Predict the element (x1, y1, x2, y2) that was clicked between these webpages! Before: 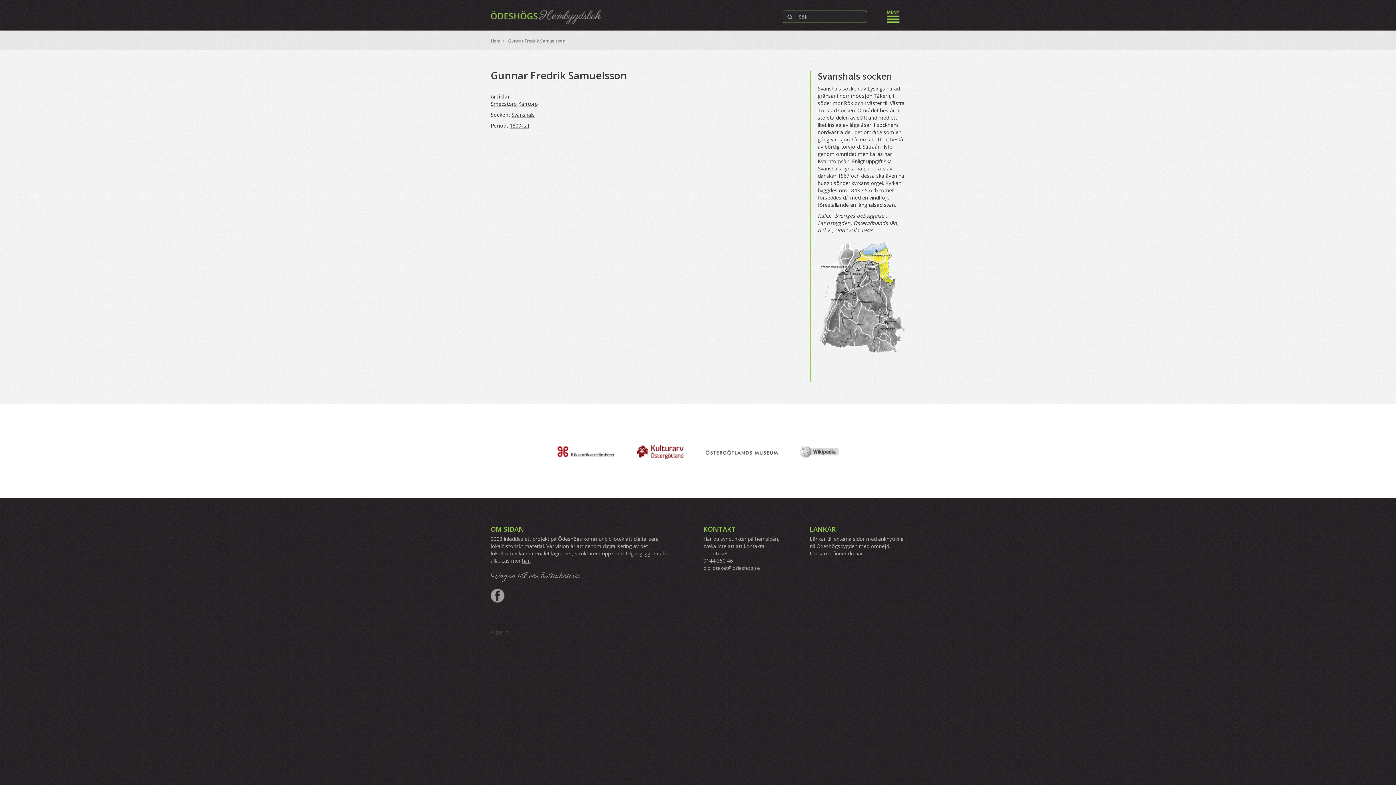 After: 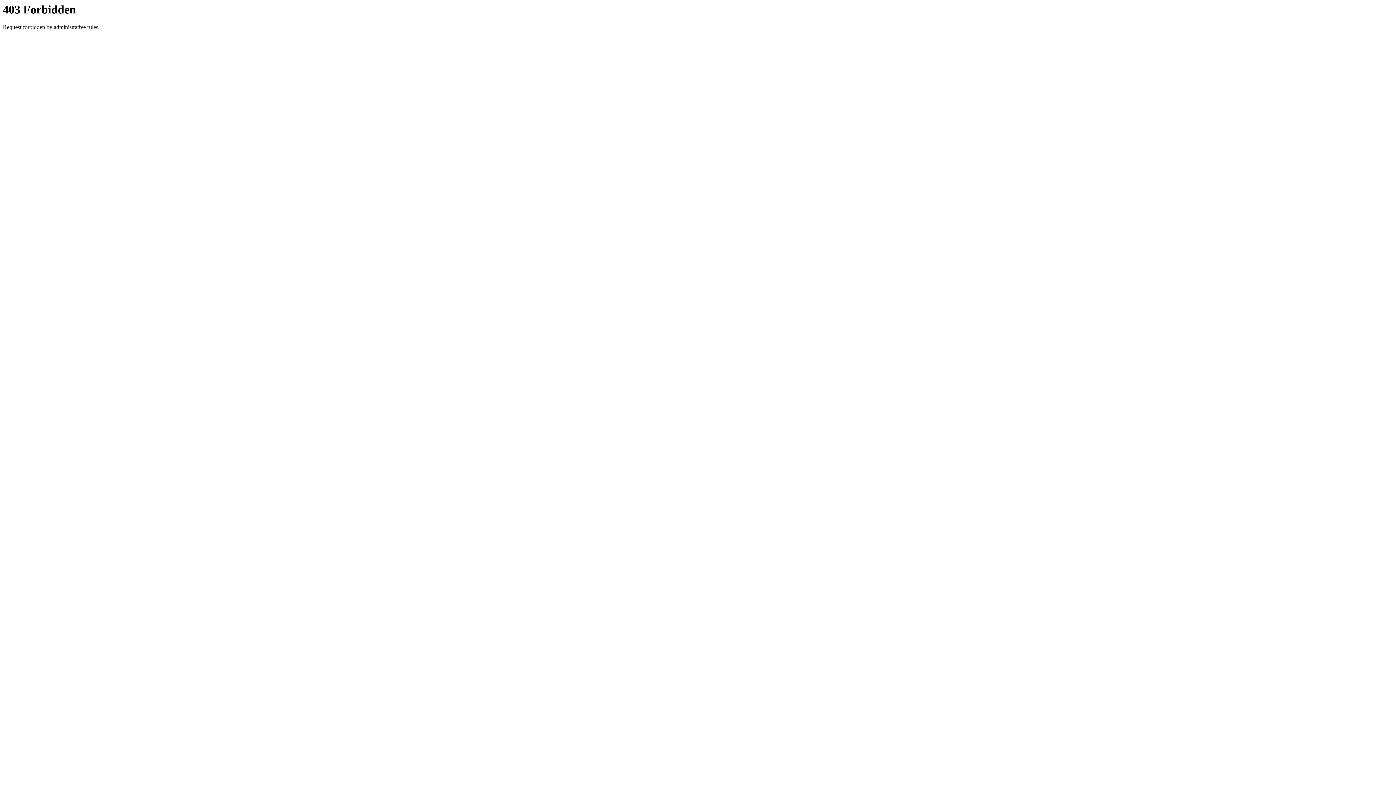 Action: bbox: (636, 448, 683, 455)